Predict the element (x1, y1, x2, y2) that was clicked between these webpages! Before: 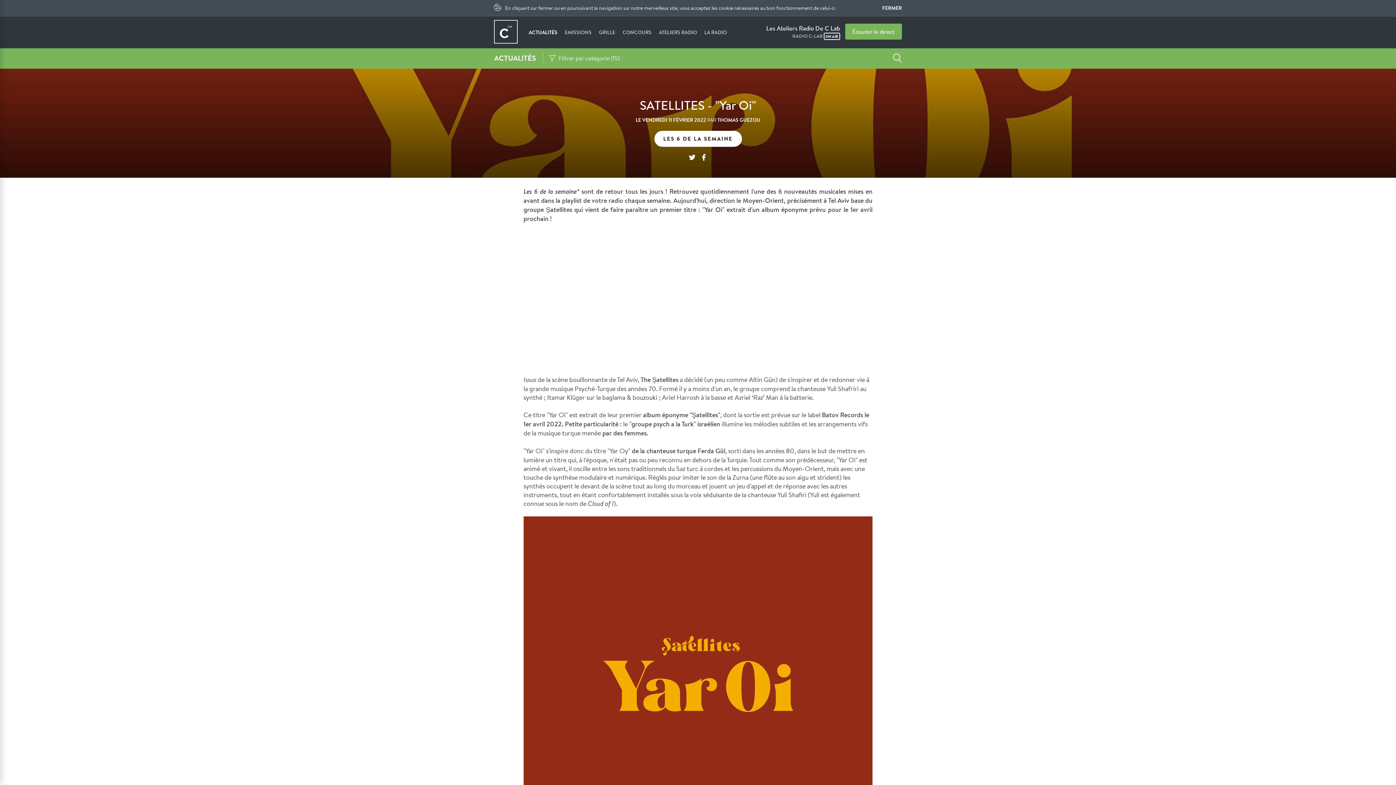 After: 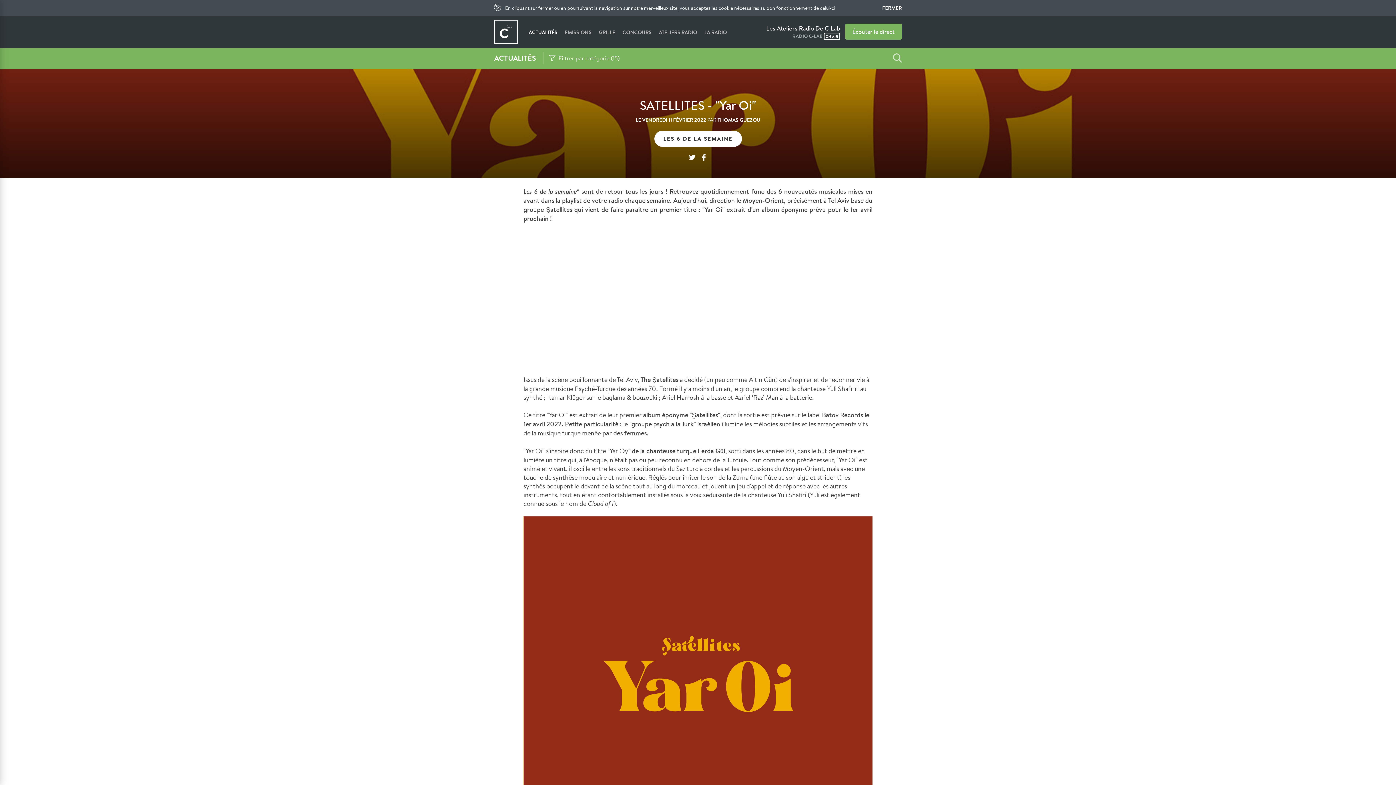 Action: bbox: (689, 154, 697, 162) label:  